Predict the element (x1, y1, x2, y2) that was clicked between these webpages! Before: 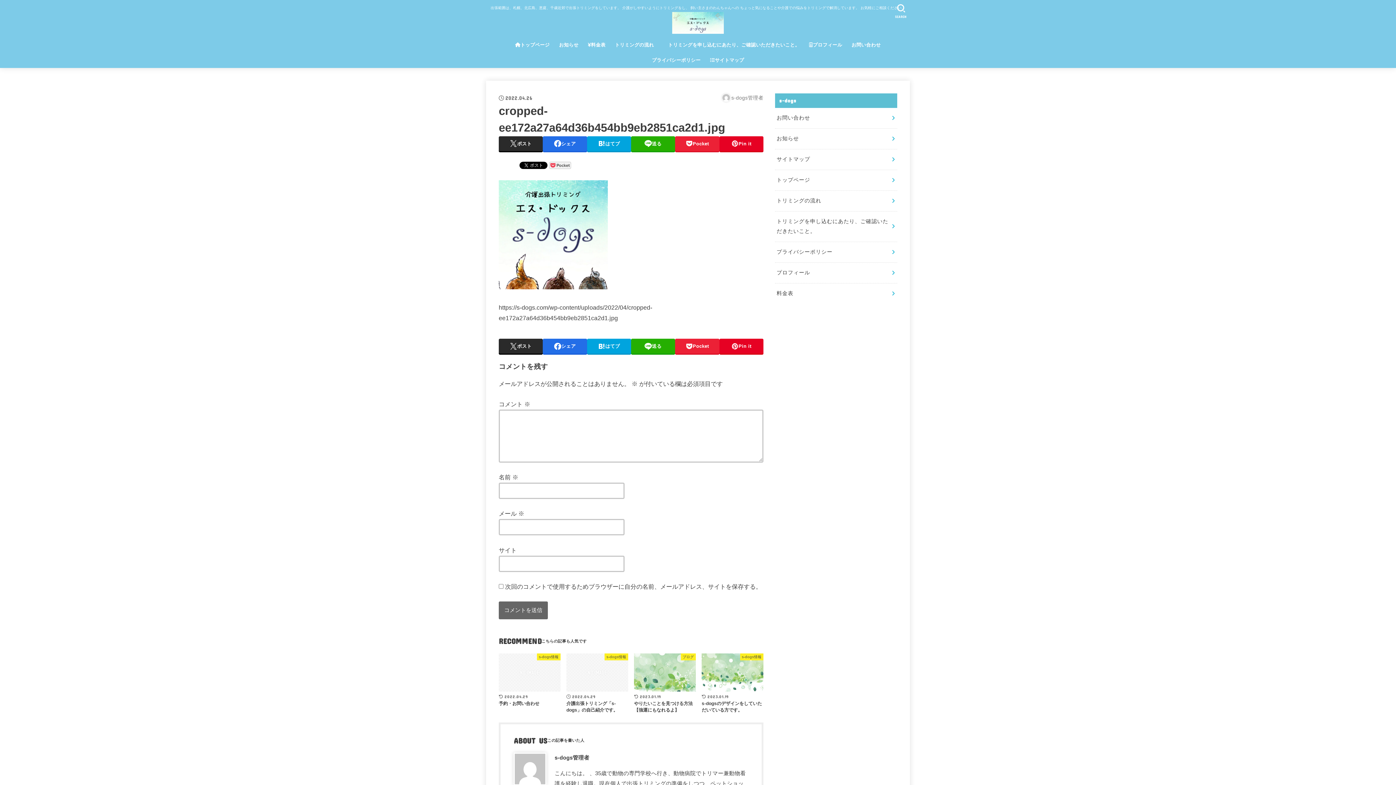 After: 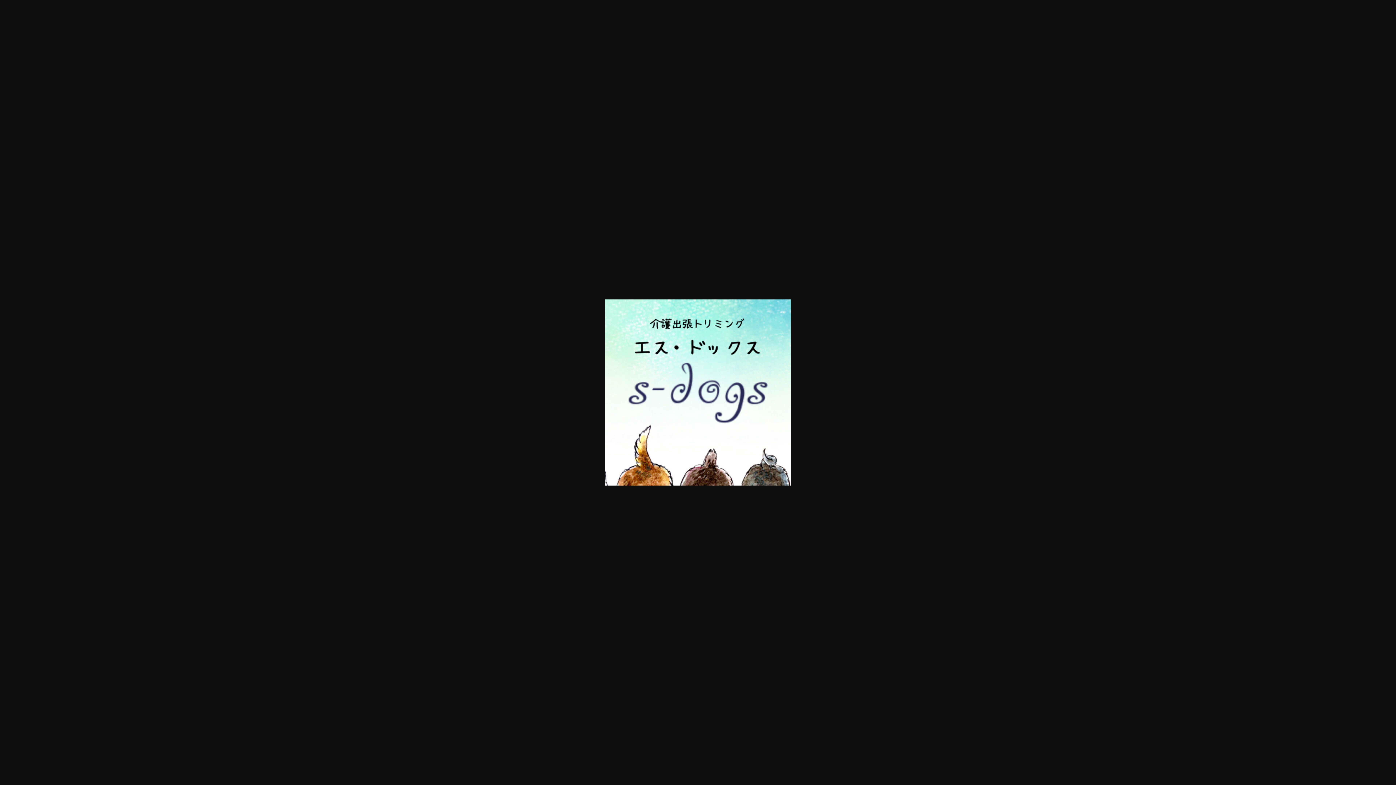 Action: bbox: (498, 284, 608, 290)